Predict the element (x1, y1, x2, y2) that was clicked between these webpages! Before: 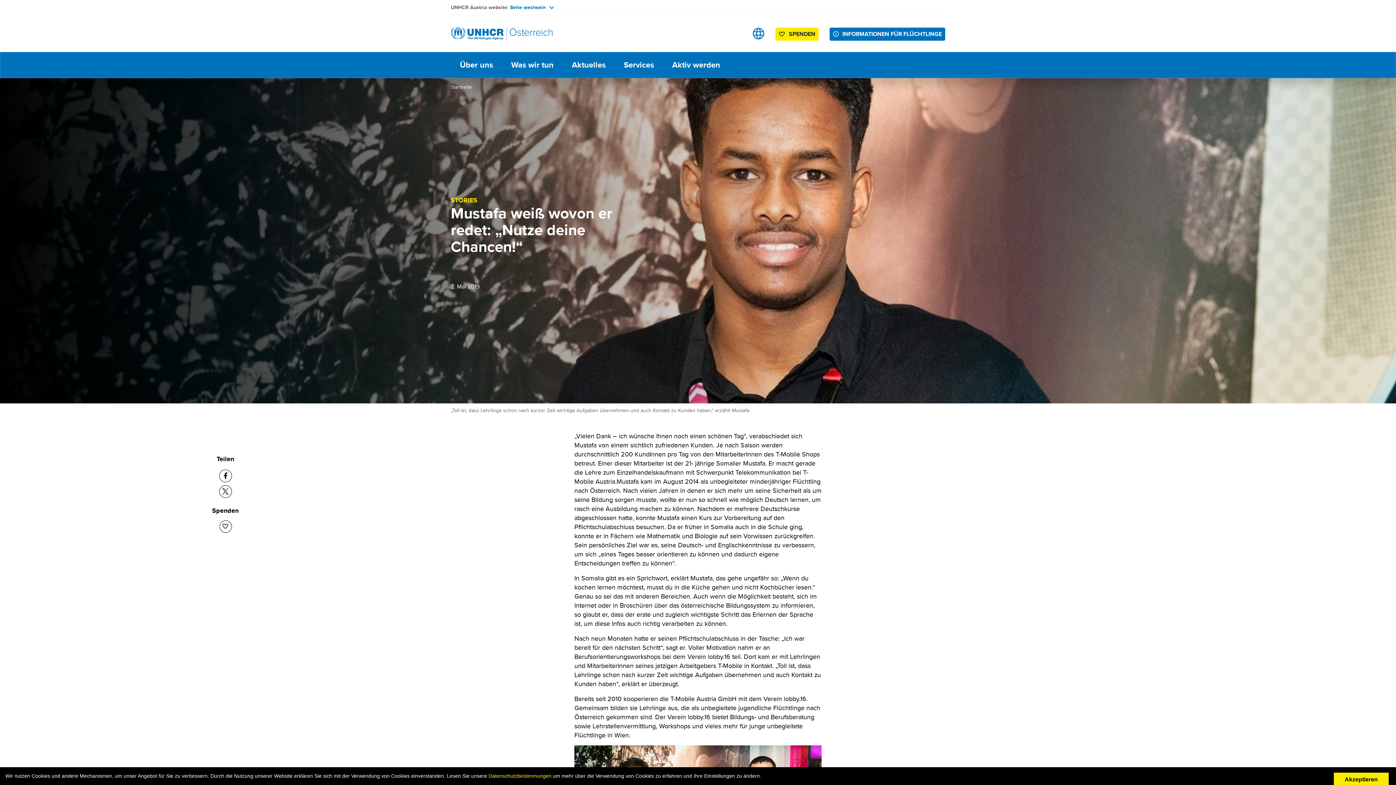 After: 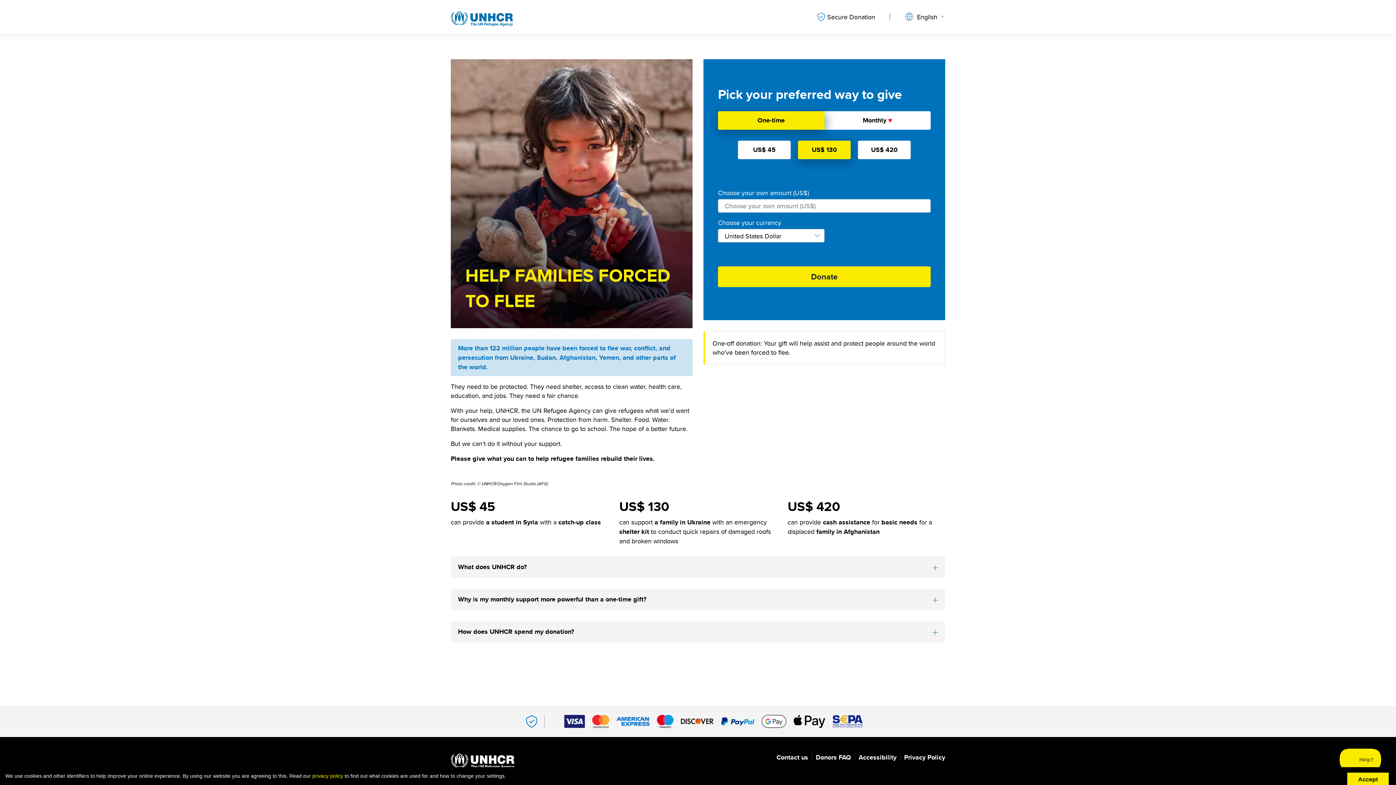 Action: label: SPENDEN bbox: (775, 27, 818, 40)